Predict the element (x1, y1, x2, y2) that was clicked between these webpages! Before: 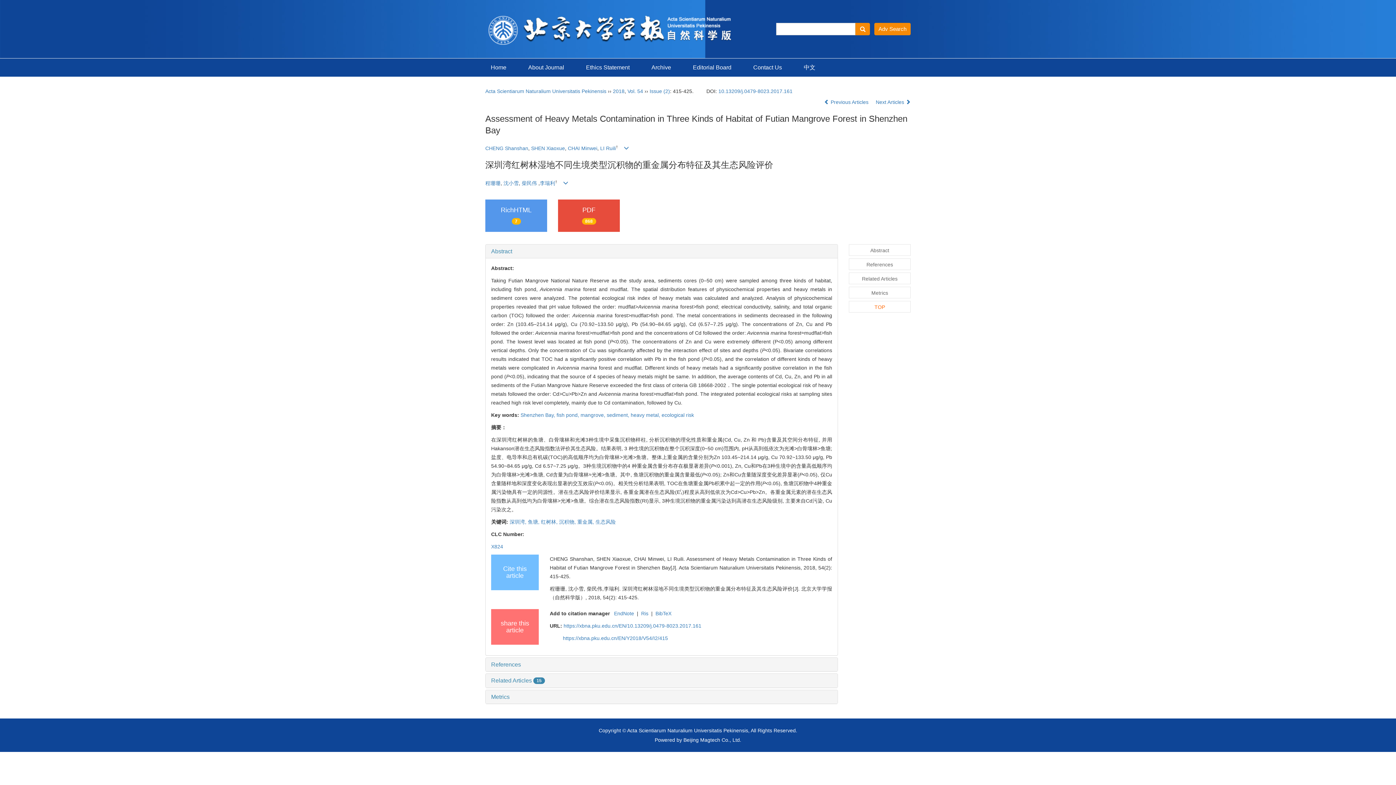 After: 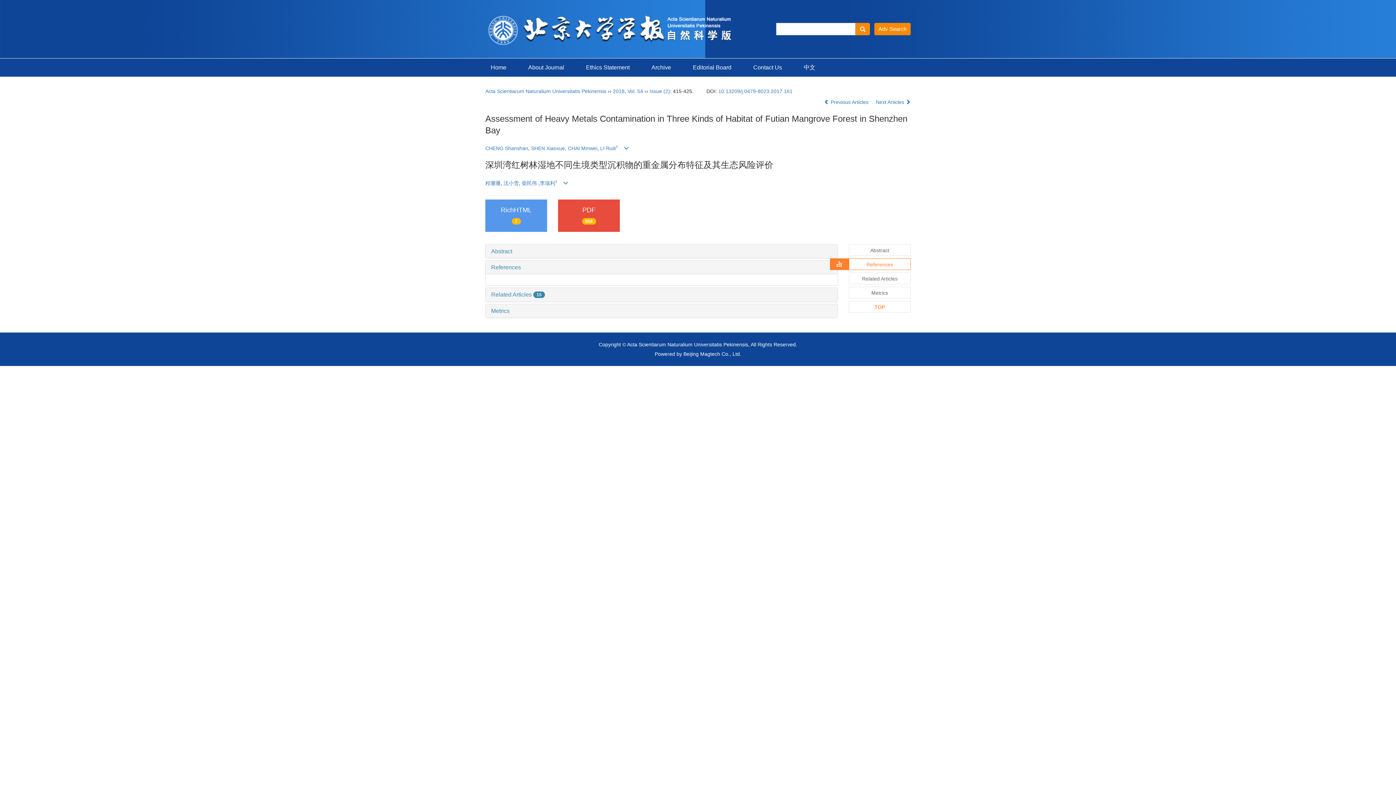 Action: label: References bbox: (849, 258, 910, 270)